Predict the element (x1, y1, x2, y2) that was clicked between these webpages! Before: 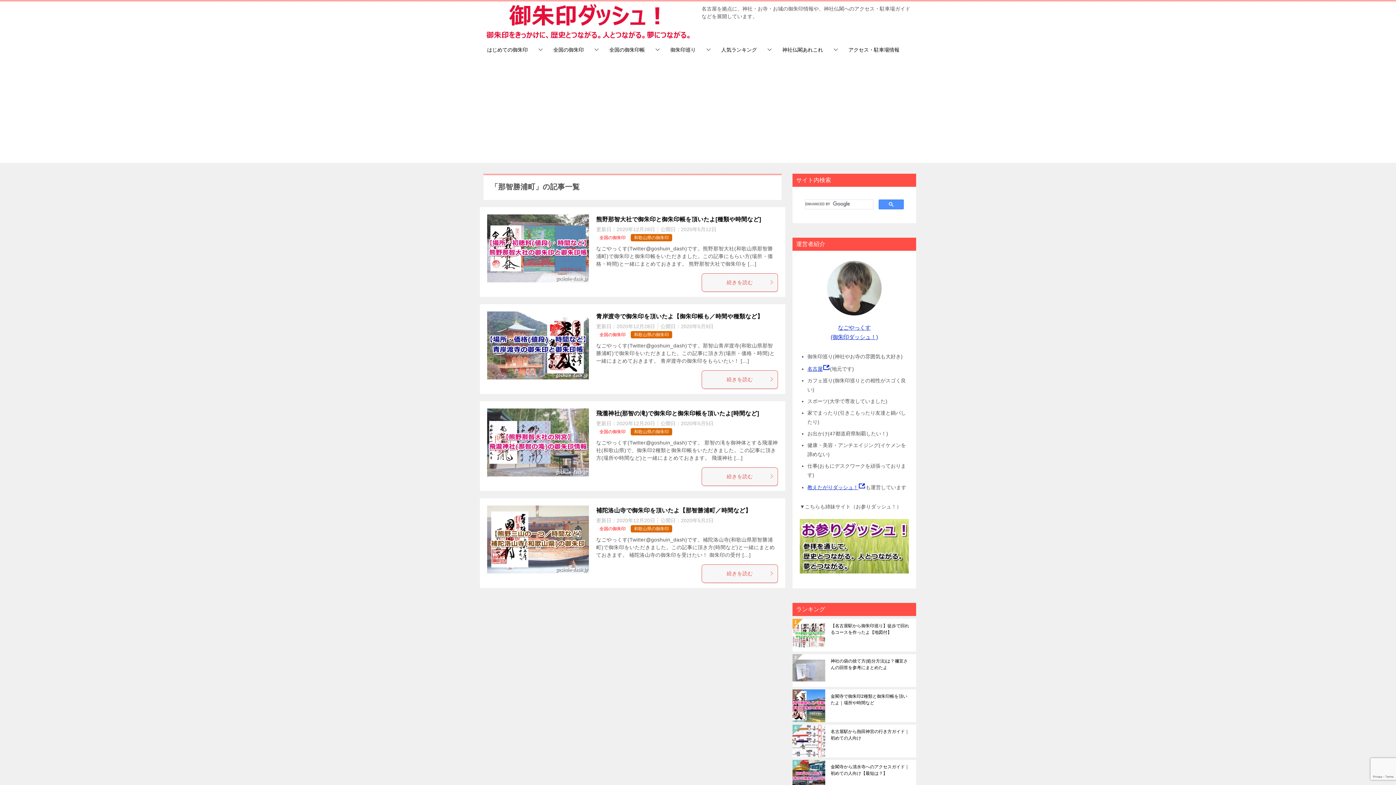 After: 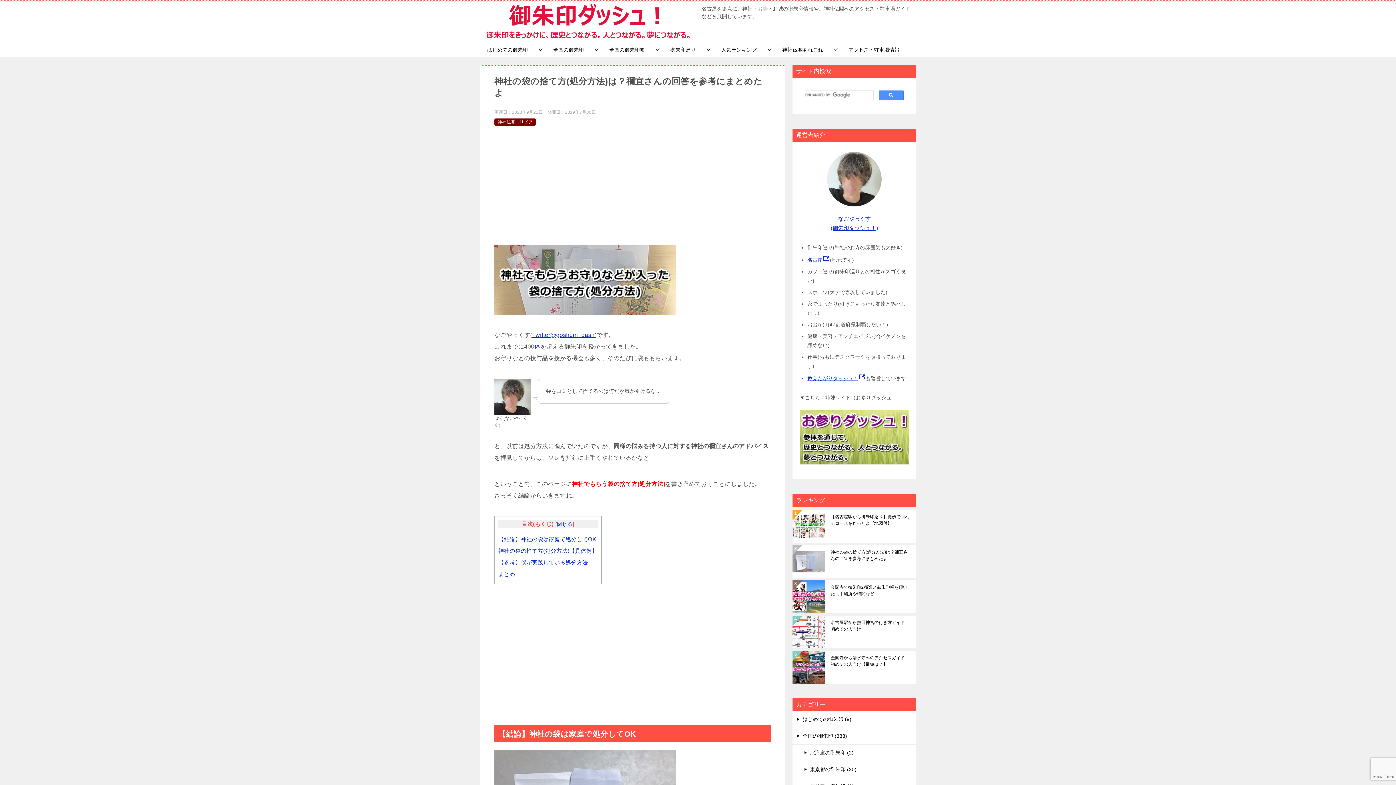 Action: bbox: (830, 658, 910, 683) label: 神社の袋の捨て方(処分方法)は？禰宜さんの回答を参考にまとめたよ